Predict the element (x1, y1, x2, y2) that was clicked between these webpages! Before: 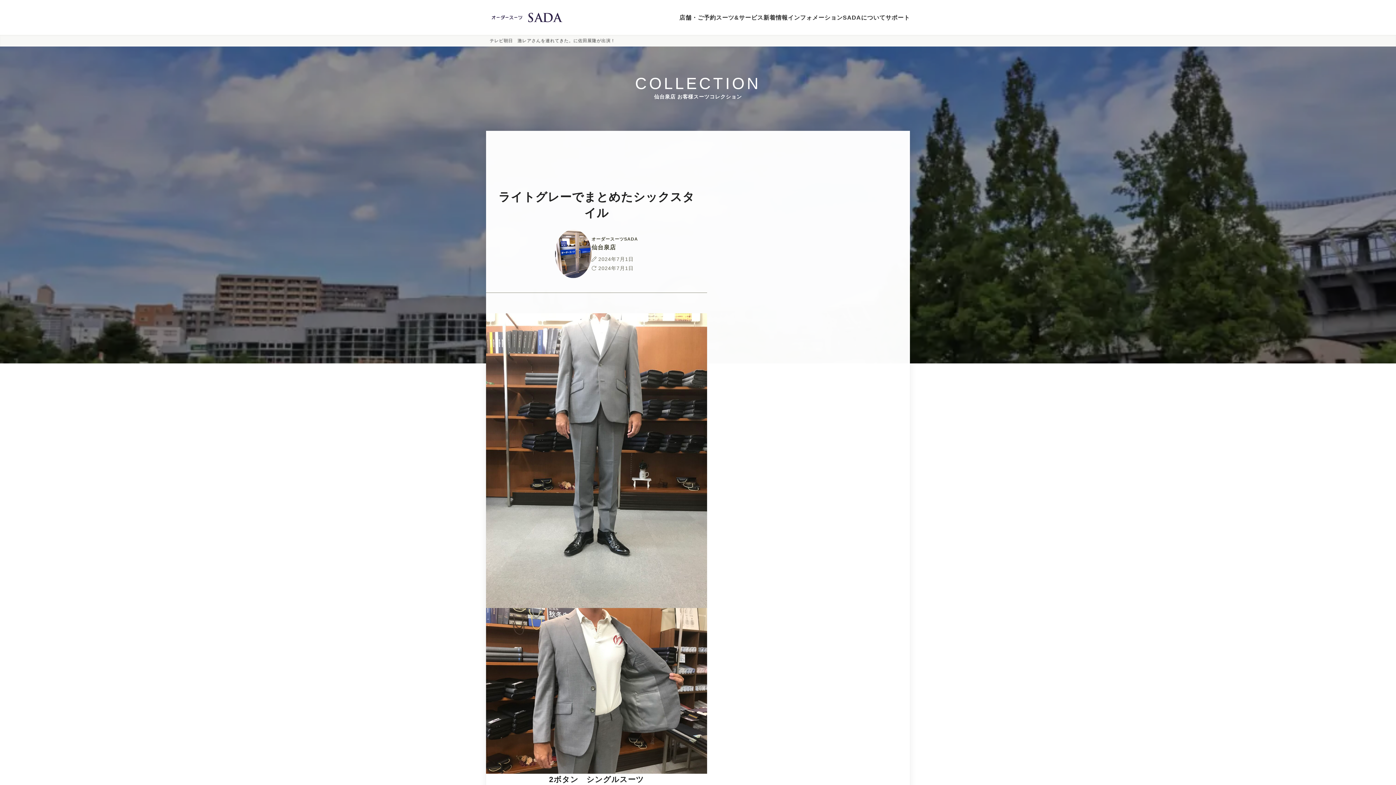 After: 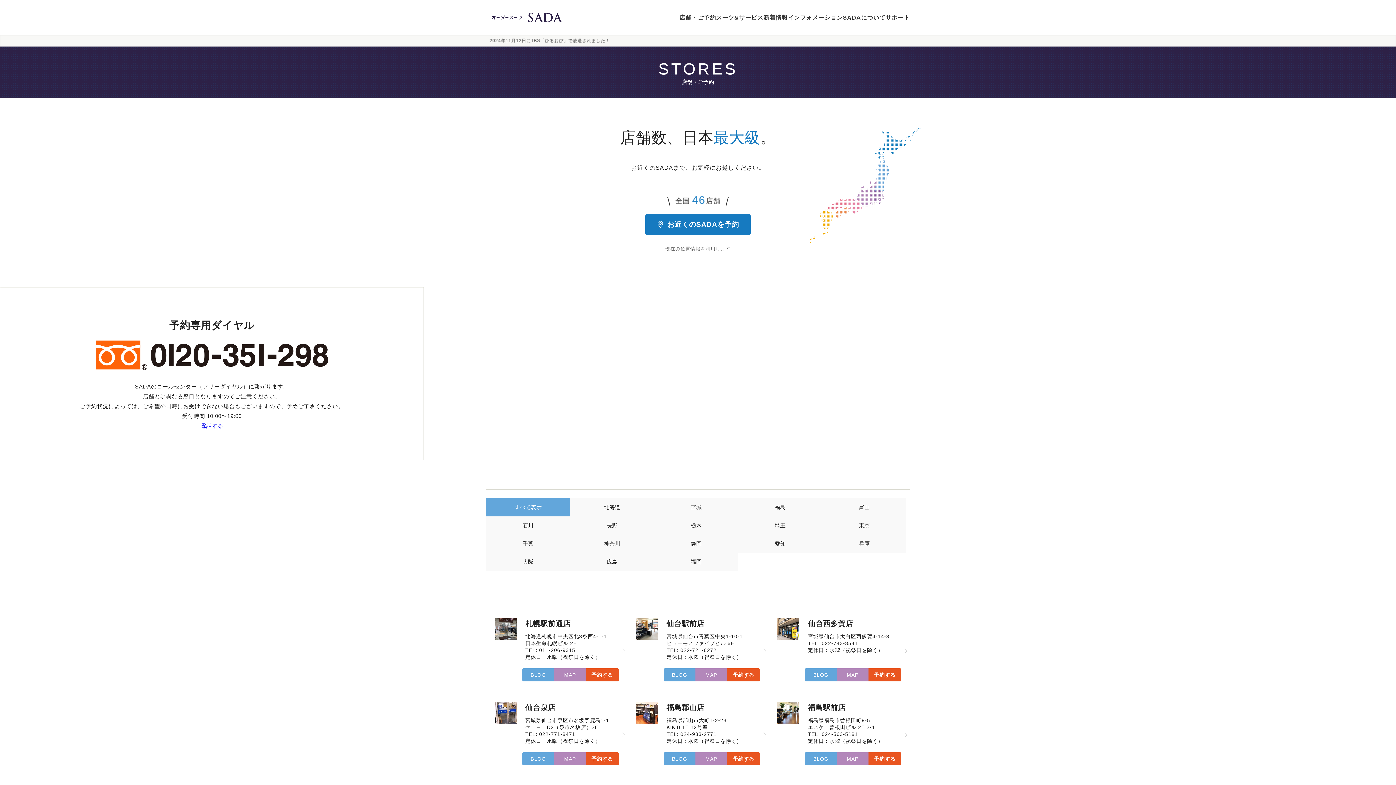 Action: label: 店舗・ご予約 bbox: (679, 11, 716, 22)